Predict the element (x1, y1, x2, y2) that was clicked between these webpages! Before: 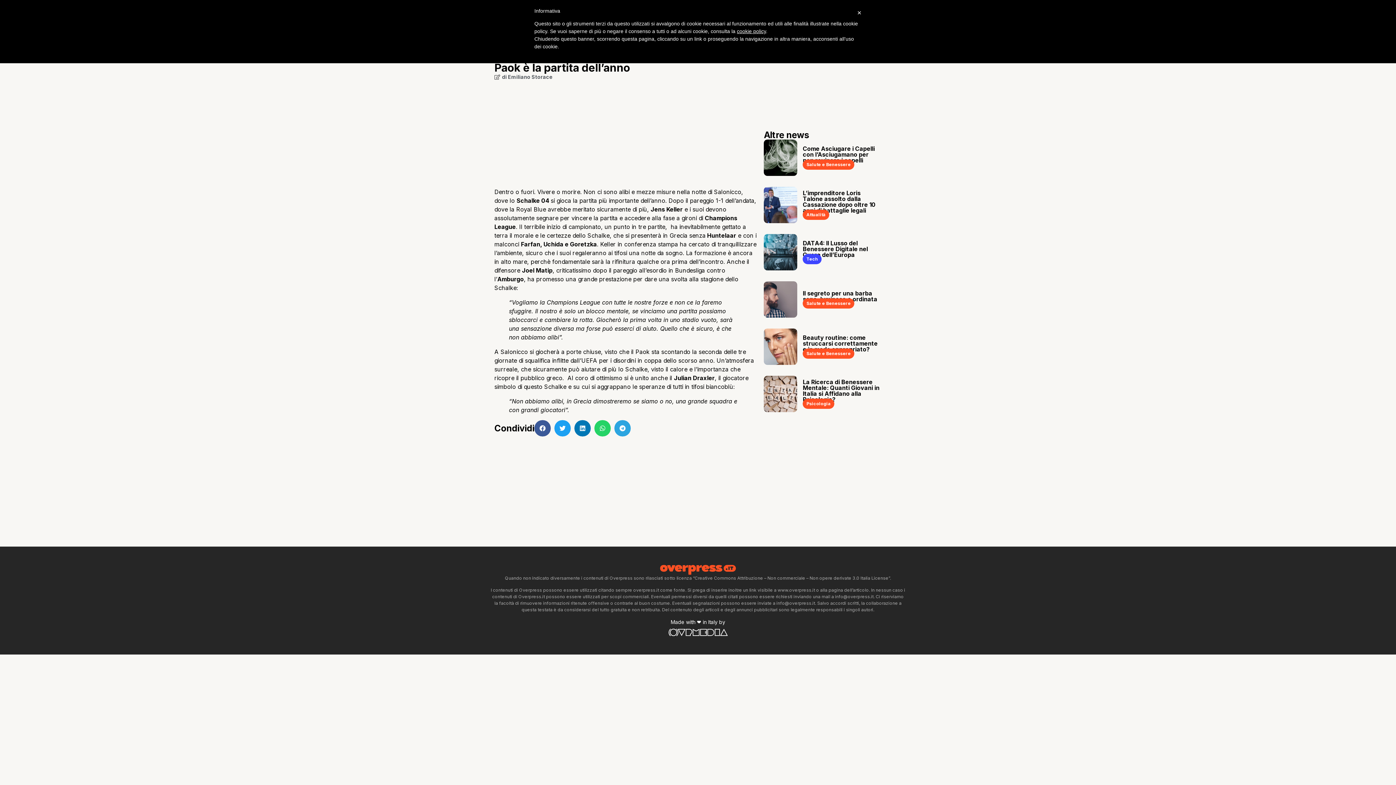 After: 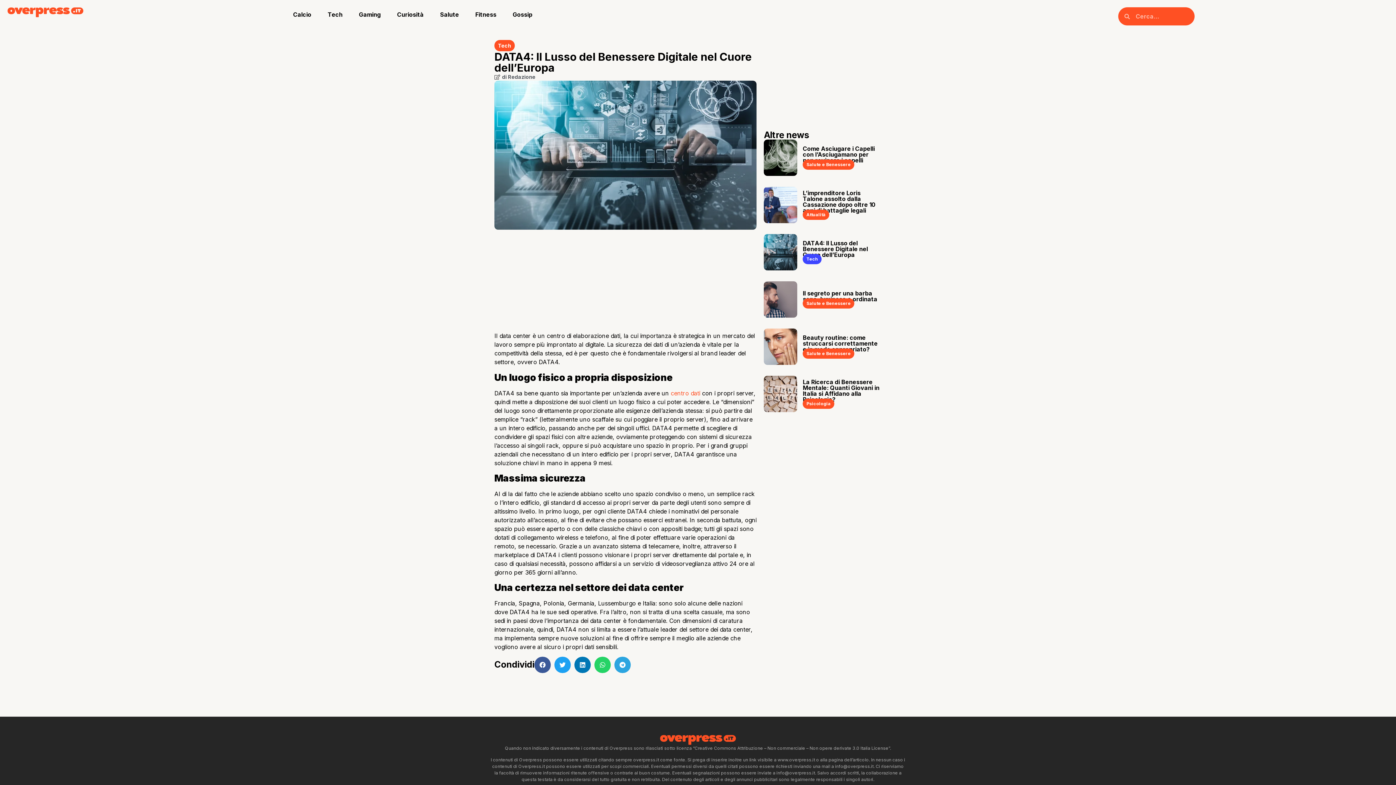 Action: label: DATA4: Il Lusso del Benessere Digitale nel Cuore dell’Europa bbox: (803, 239, 868, 258)